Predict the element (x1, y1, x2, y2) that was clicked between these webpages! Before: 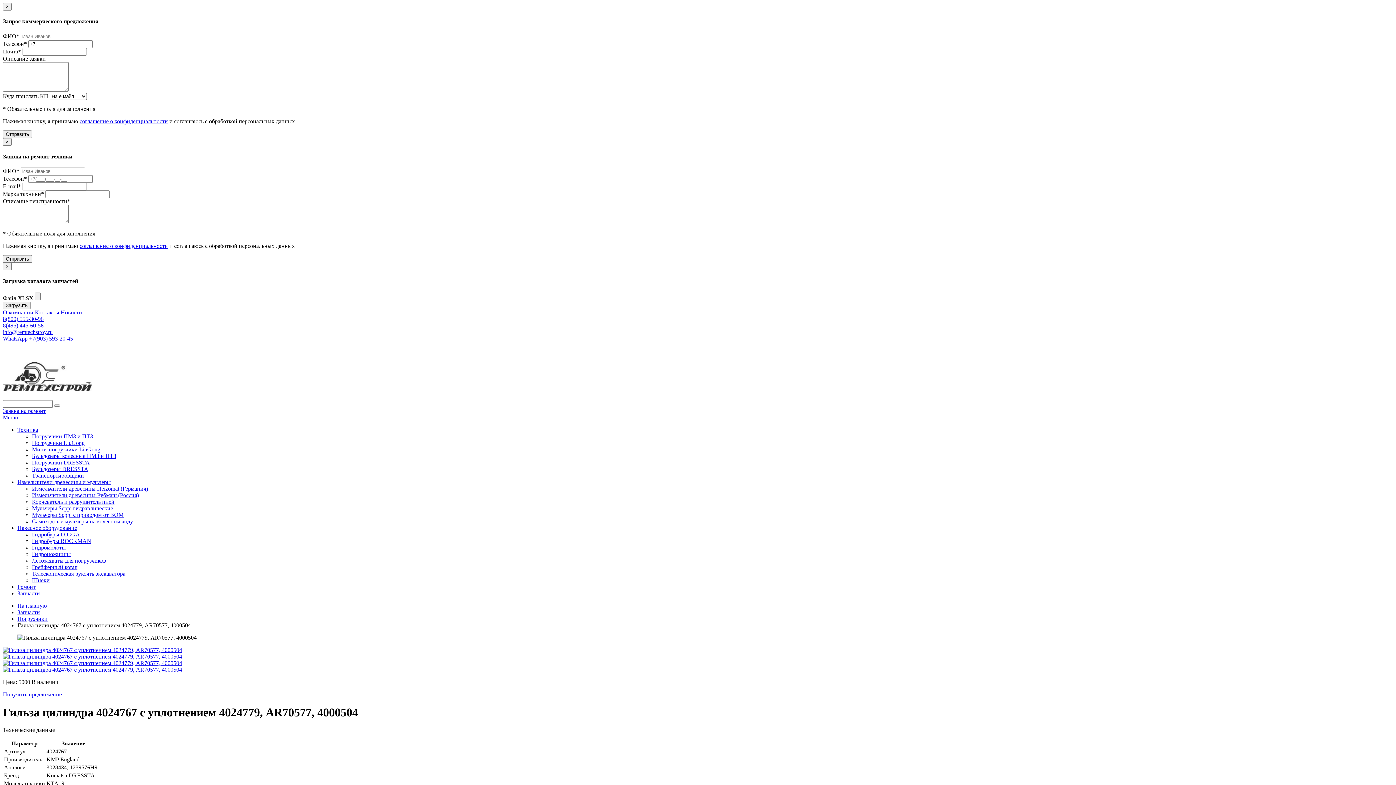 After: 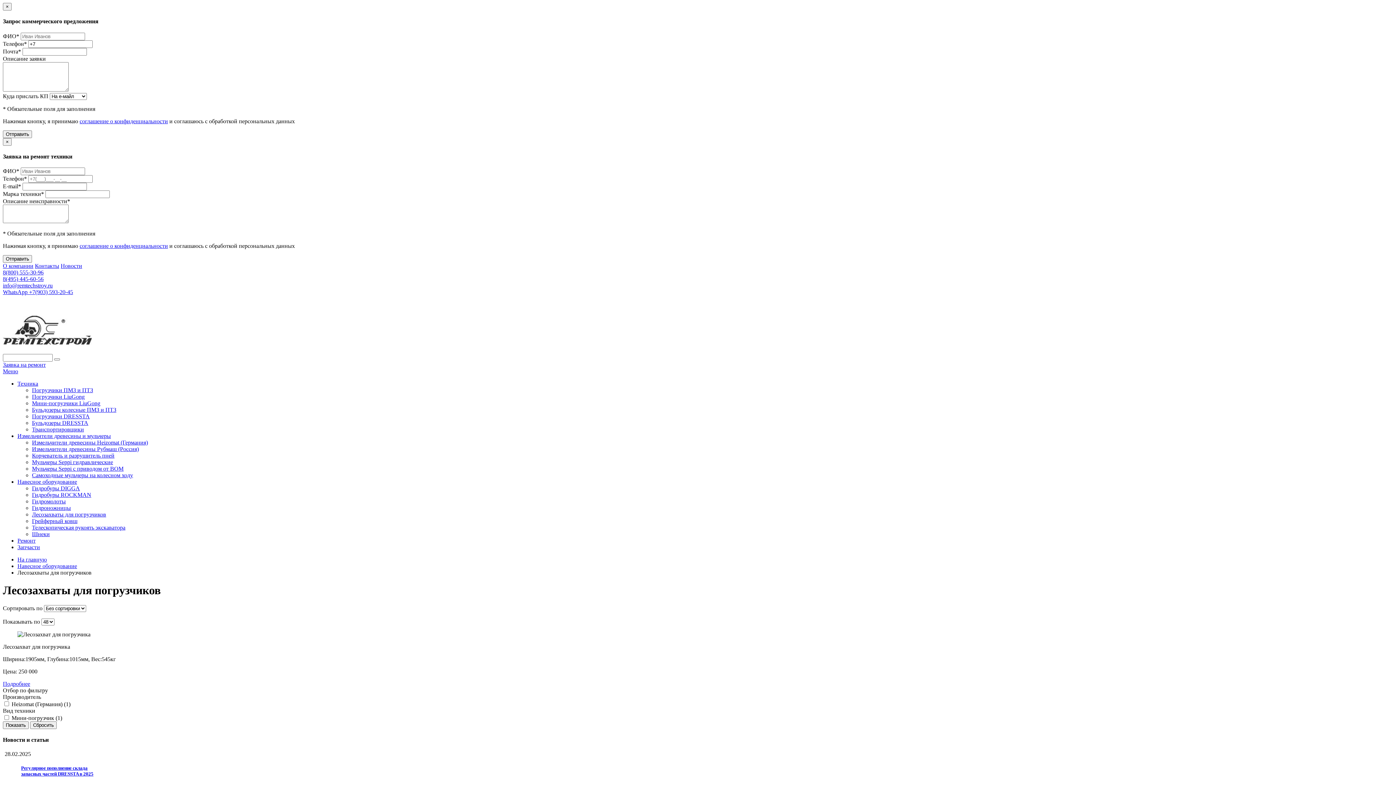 Action: bbox: (32, 557, 106, 564) label: Лесозахваты для погрузчиков